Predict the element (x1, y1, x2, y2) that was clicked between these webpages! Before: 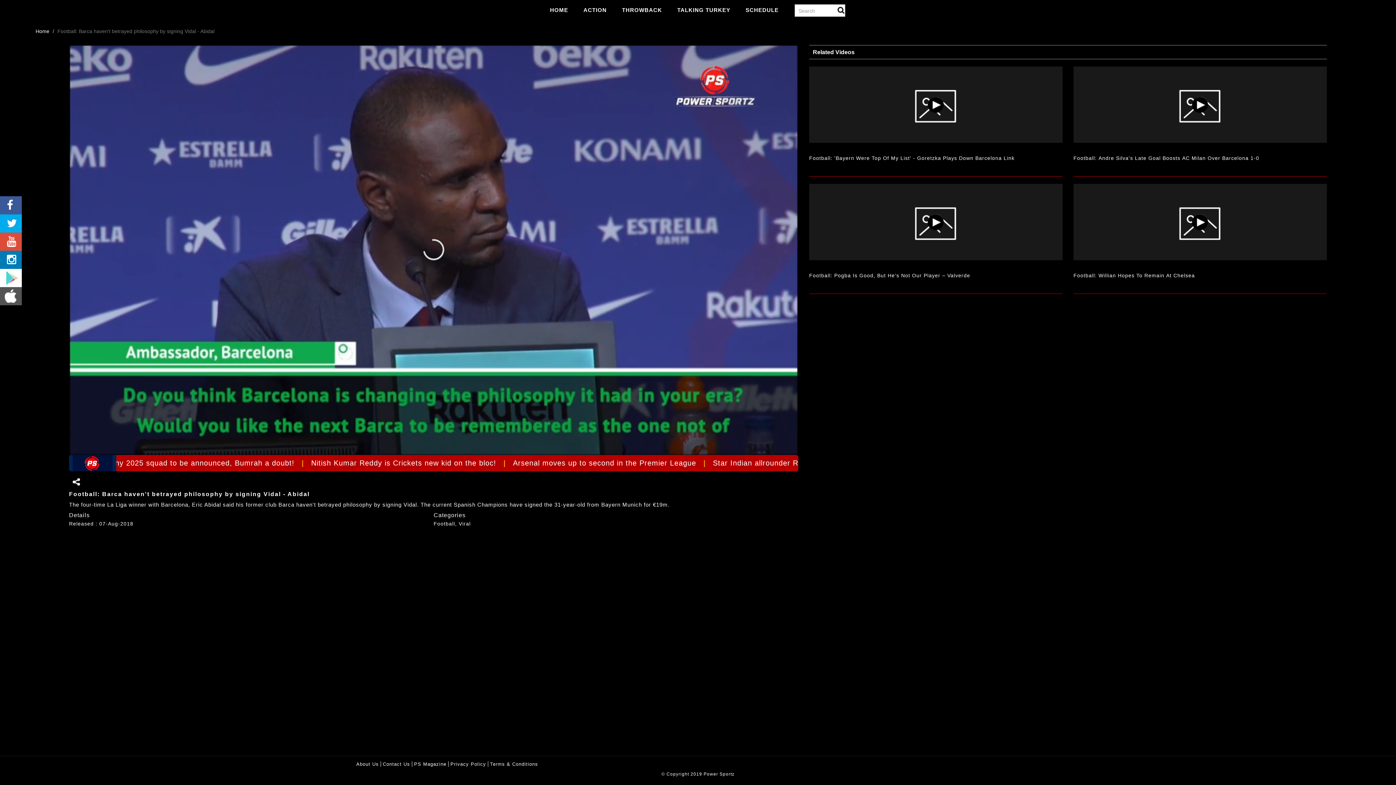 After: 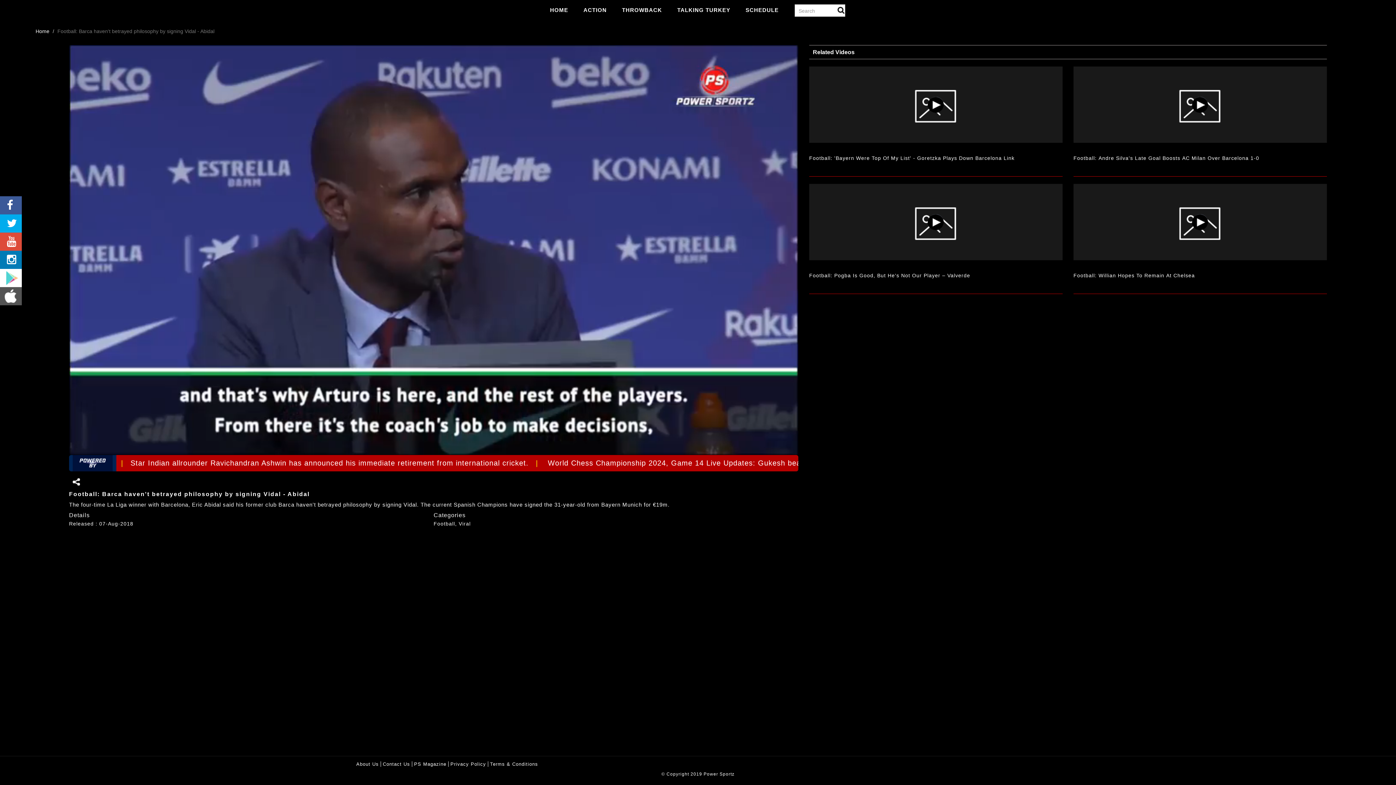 Action: bbox: (0, 292, 21, 298)